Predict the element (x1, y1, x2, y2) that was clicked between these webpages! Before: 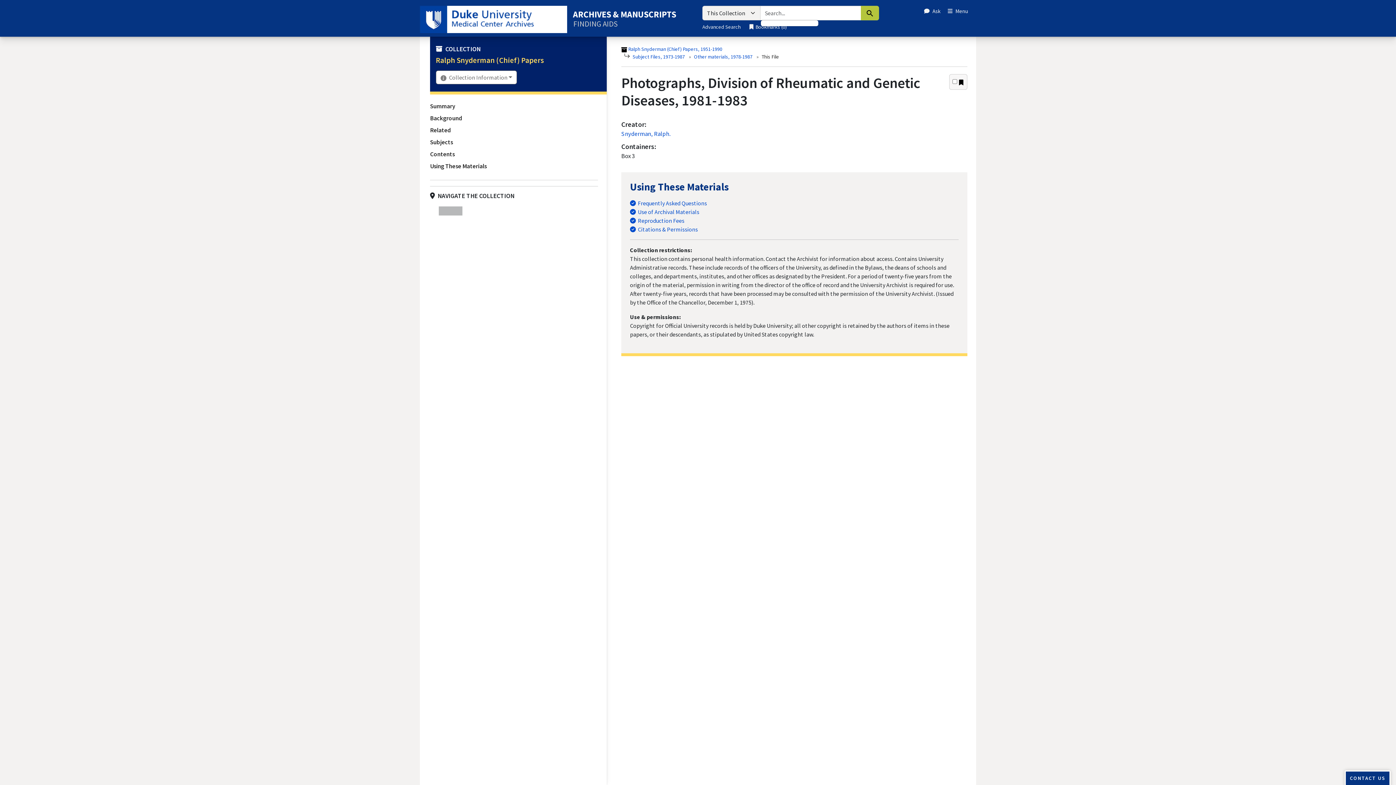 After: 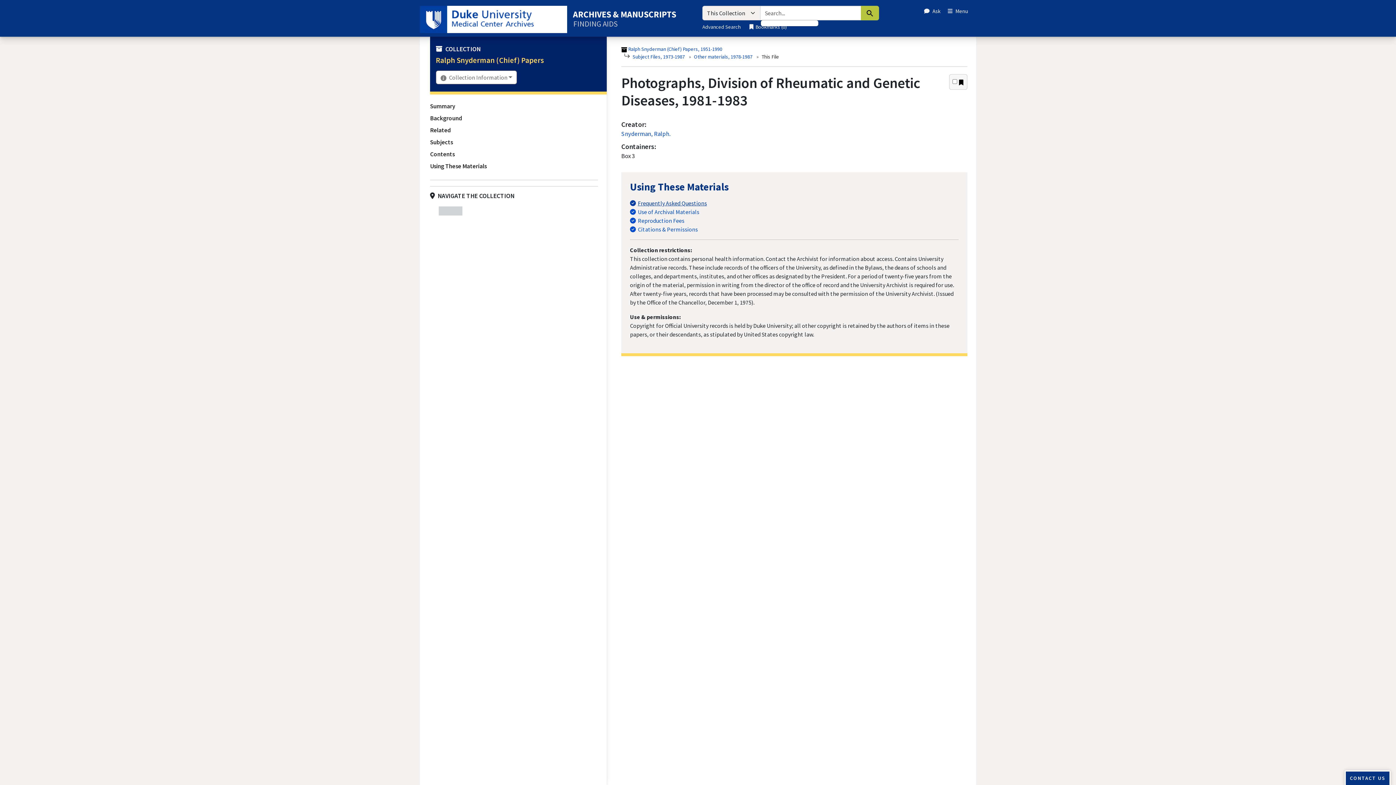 Action: label: Frequently Asked Questions bbox: (630, 199, 707, 206)